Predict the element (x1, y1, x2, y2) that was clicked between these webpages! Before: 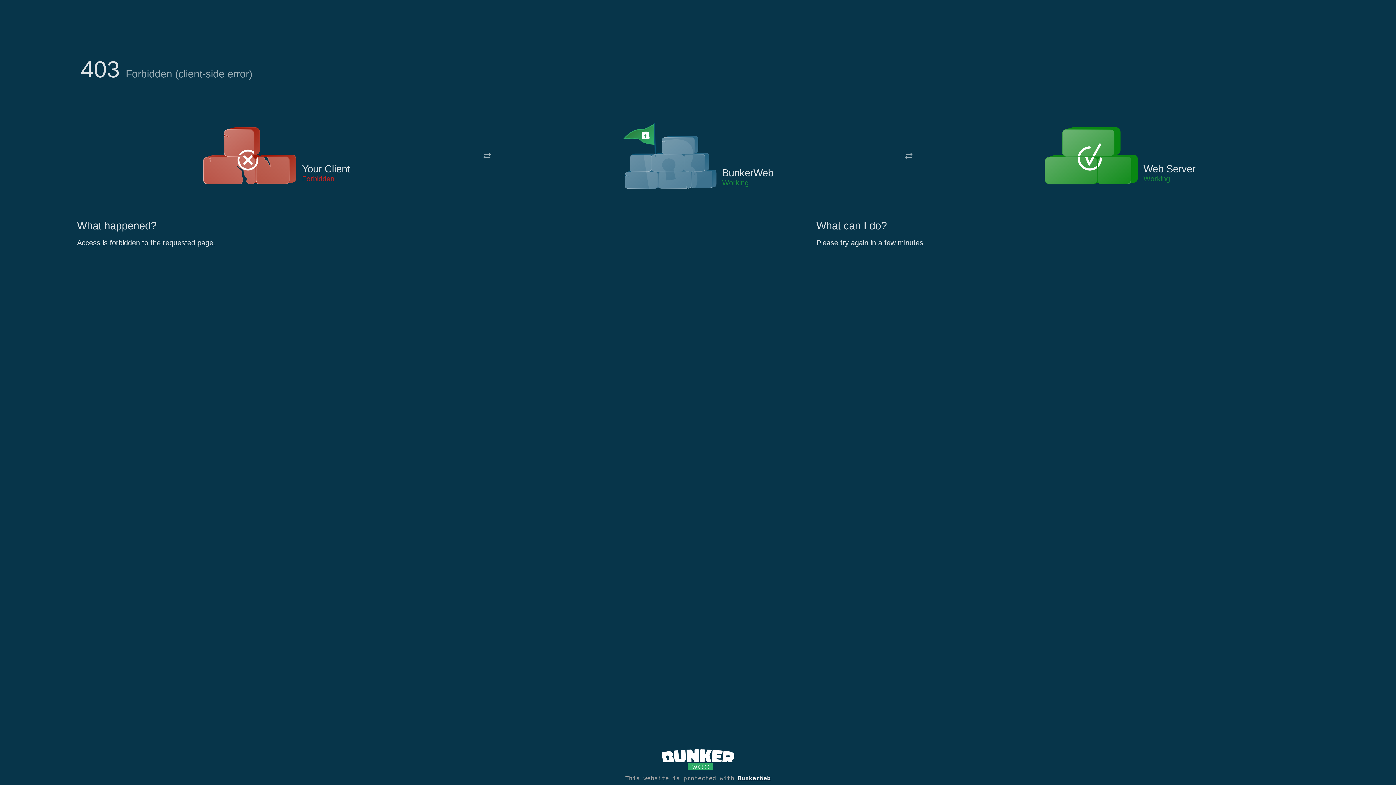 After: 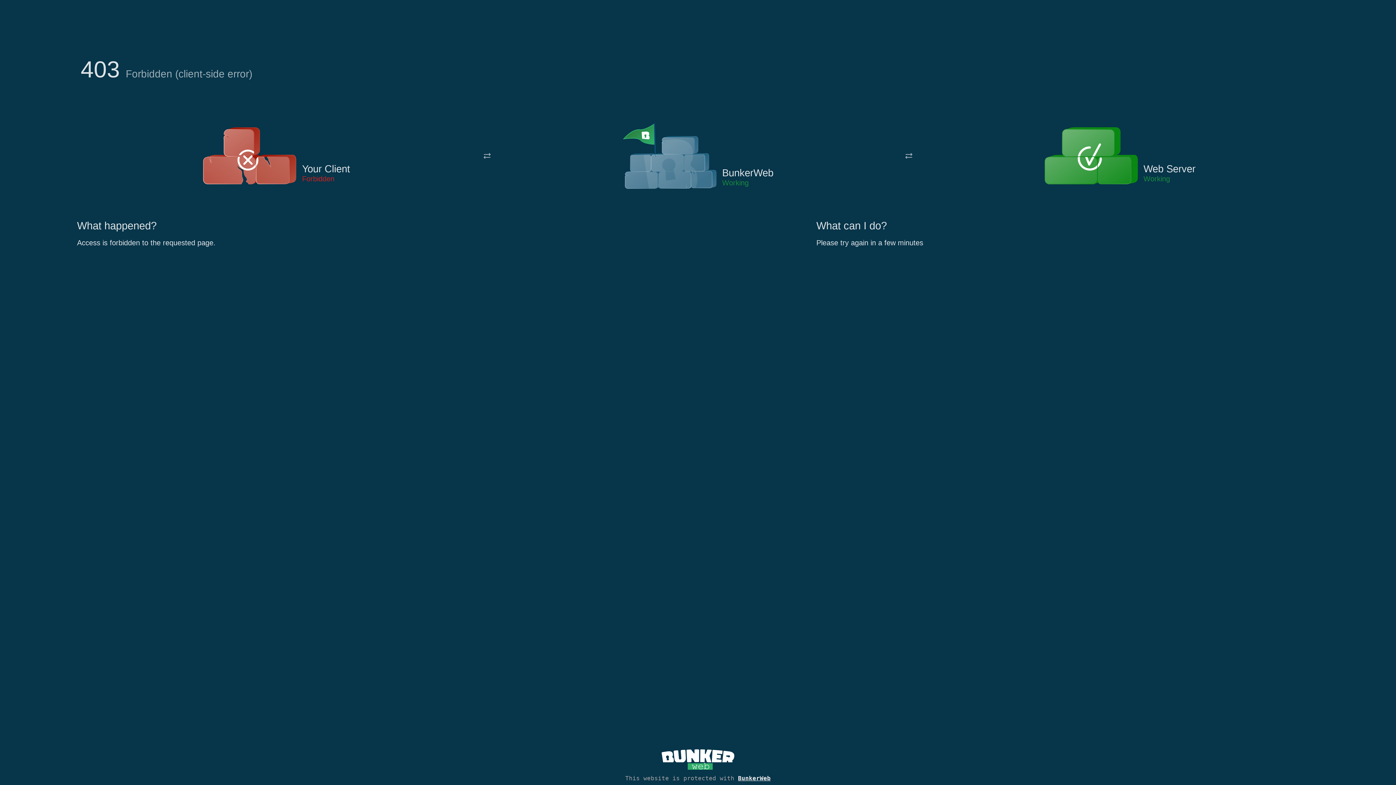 Action: bbox: (622, 122, 717, 191)